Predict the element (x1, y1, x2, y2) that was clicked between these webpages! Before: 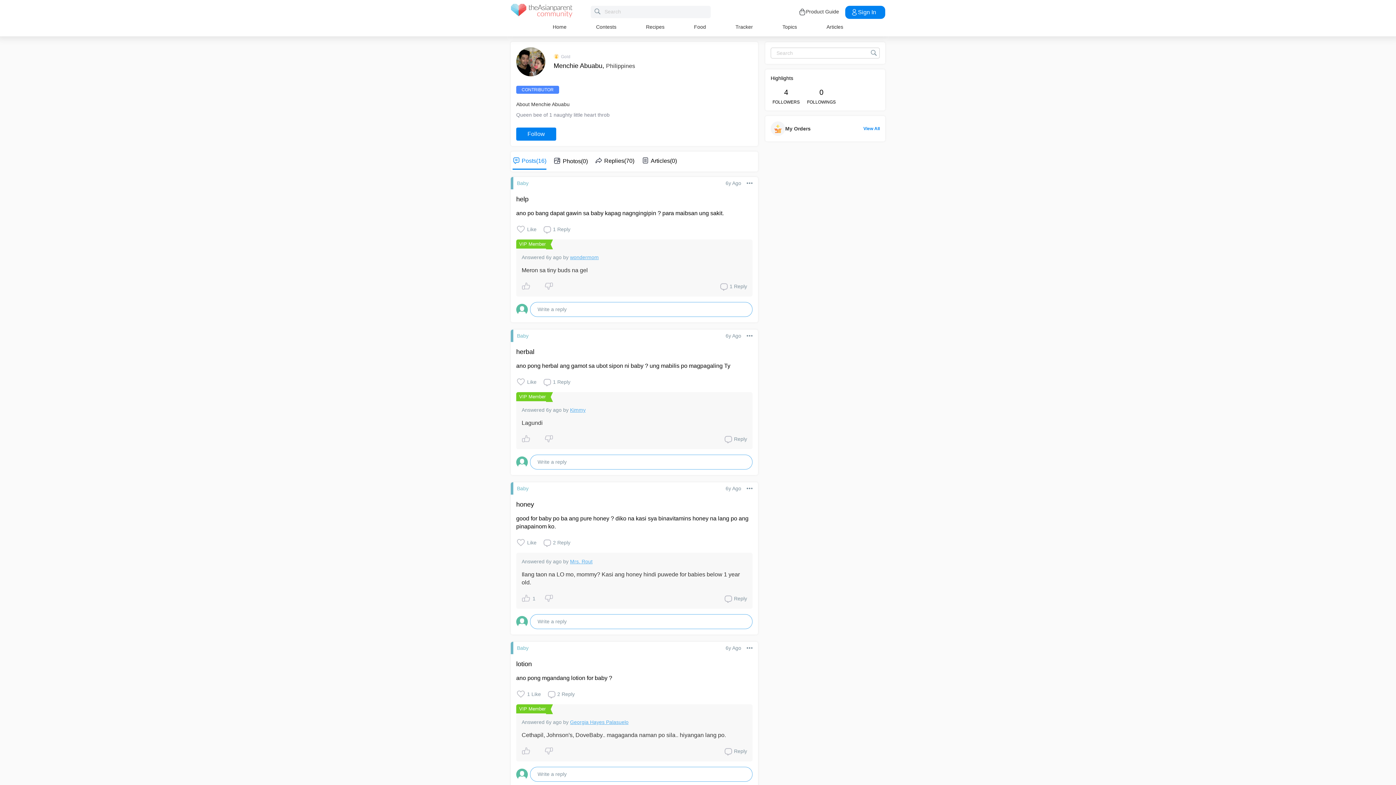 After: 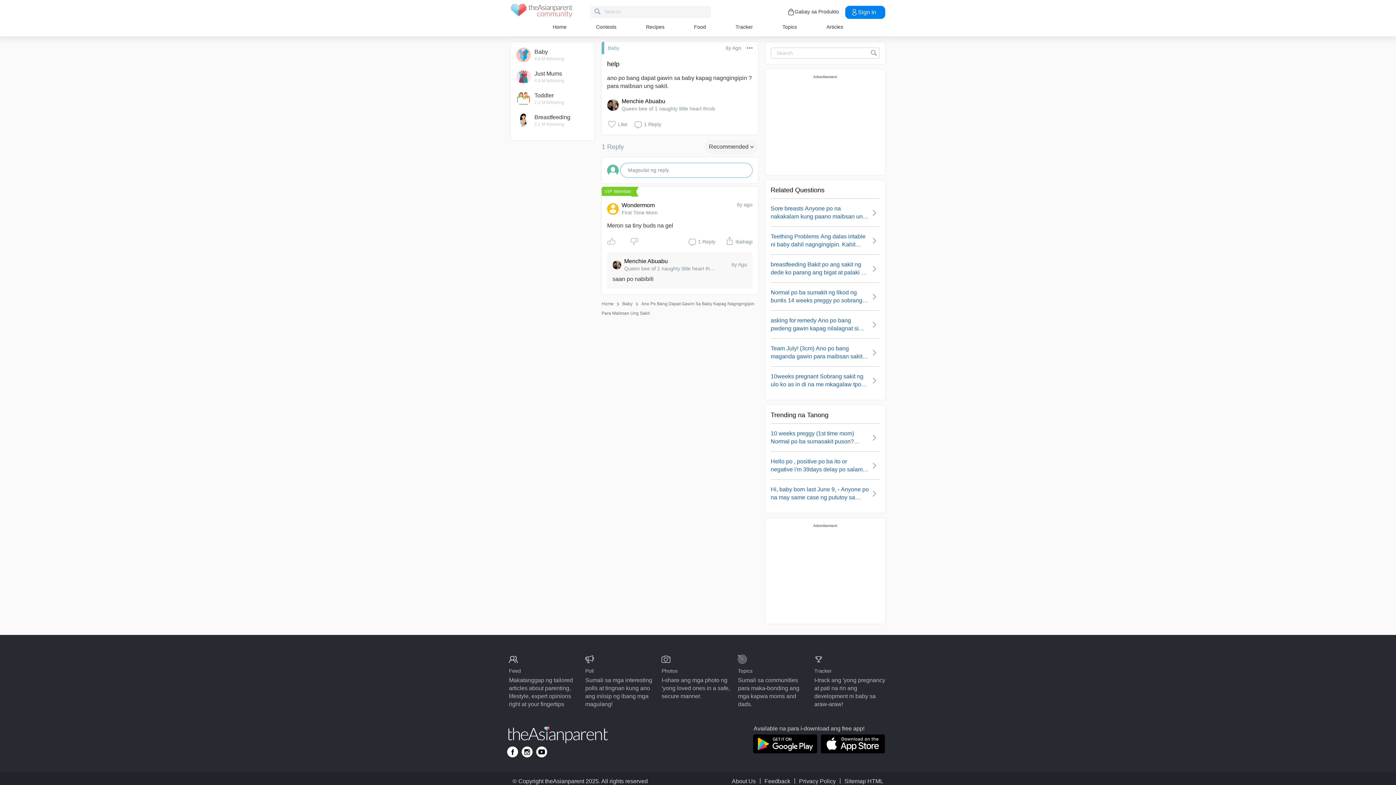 Action: label: help bbox: (516, 195, 528, 202)